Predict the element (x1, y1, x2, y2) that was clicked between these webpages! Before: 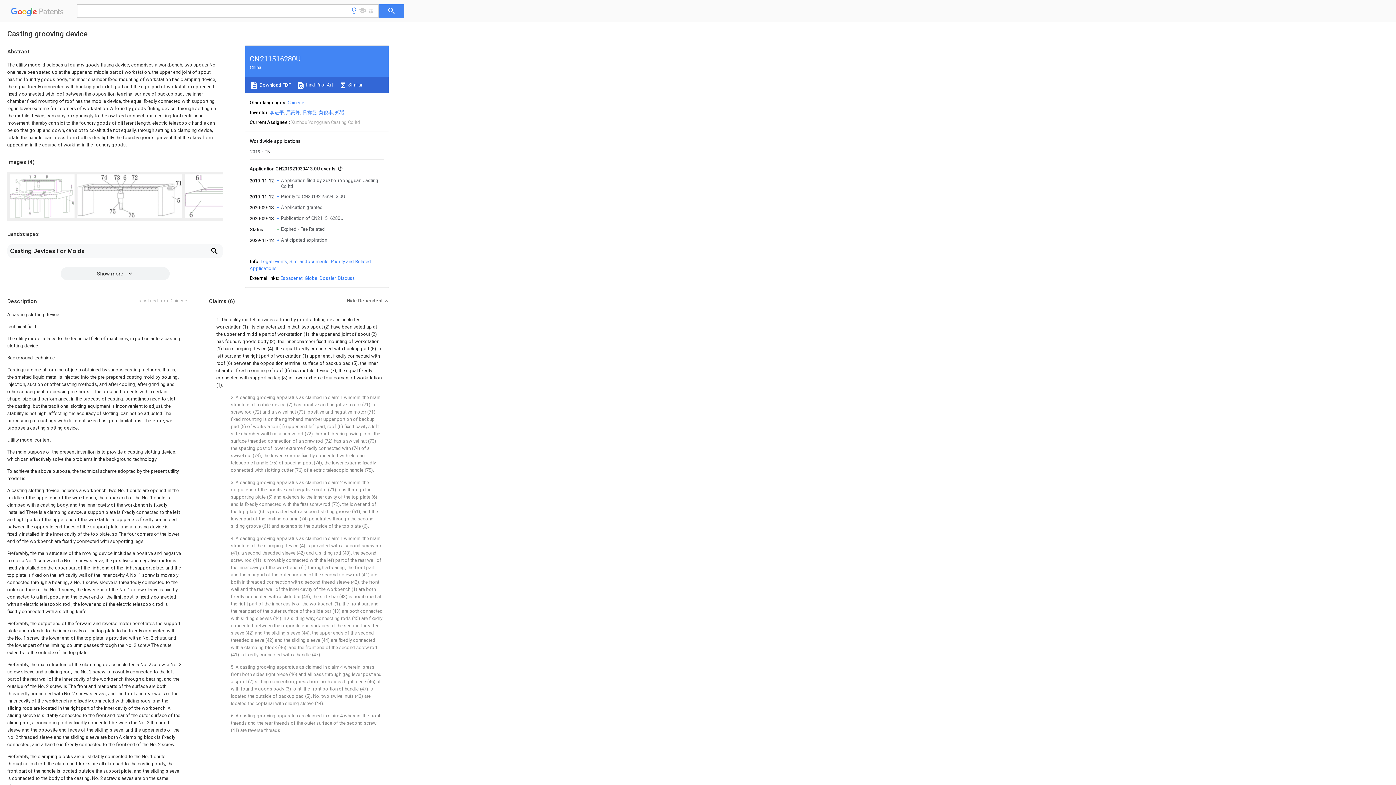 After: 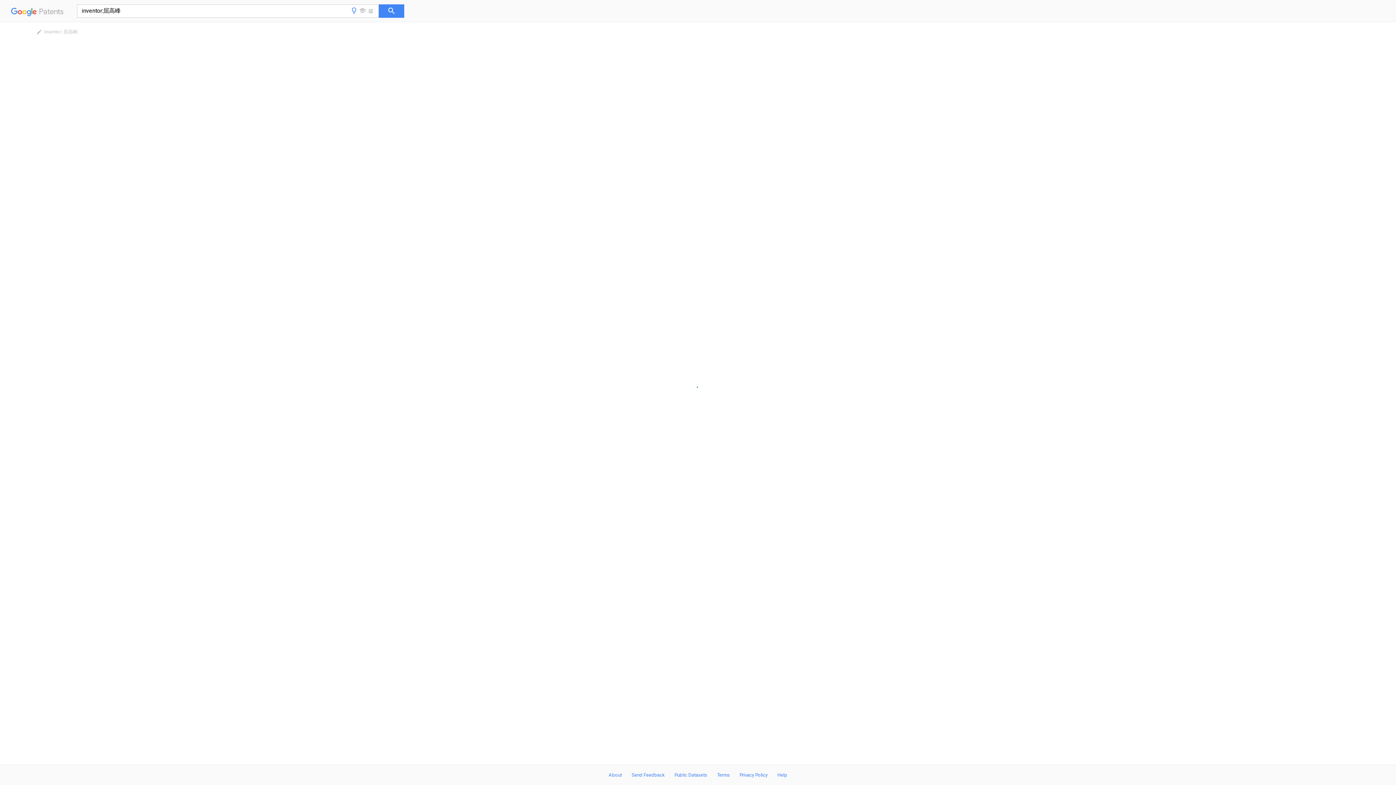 Action: label: 屈高峰 bbox: (286, 109, 300, 115)